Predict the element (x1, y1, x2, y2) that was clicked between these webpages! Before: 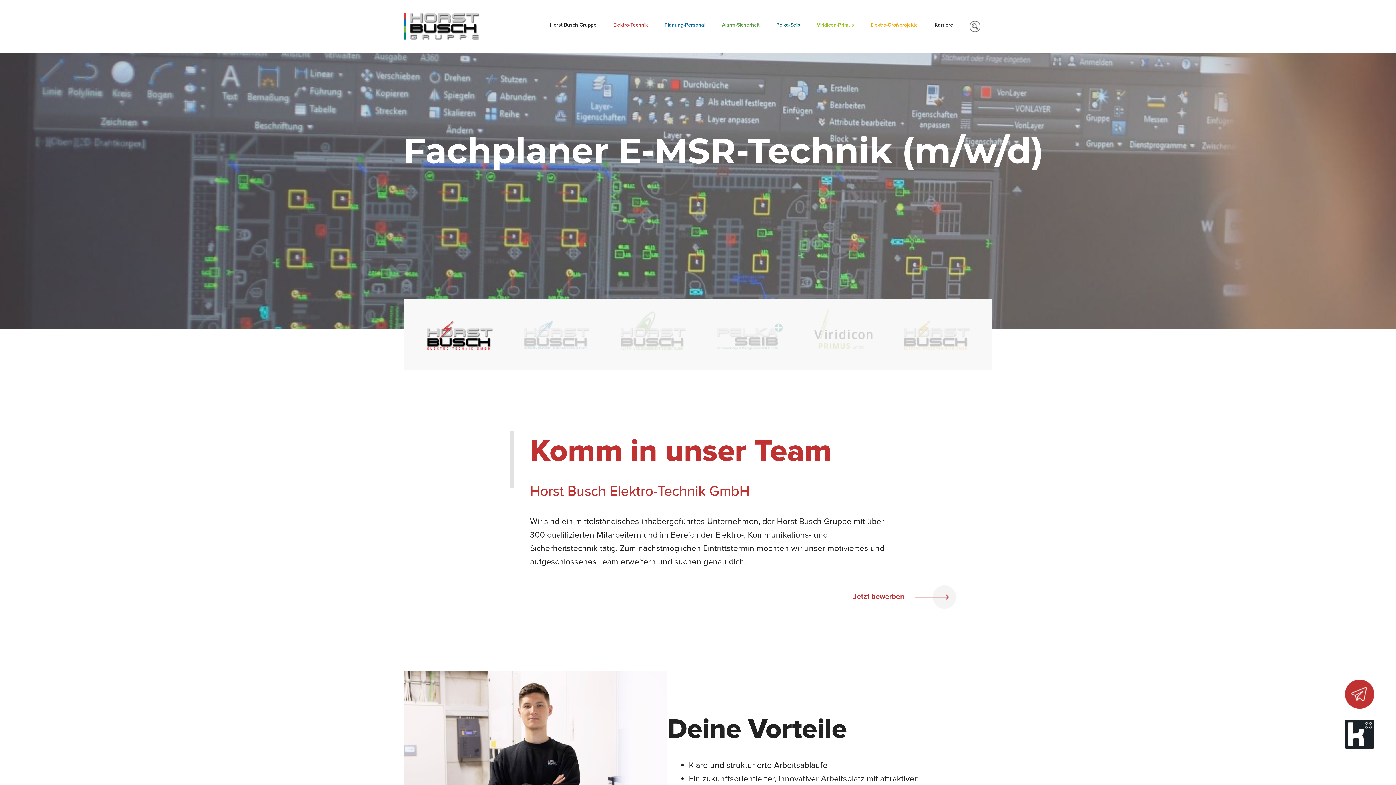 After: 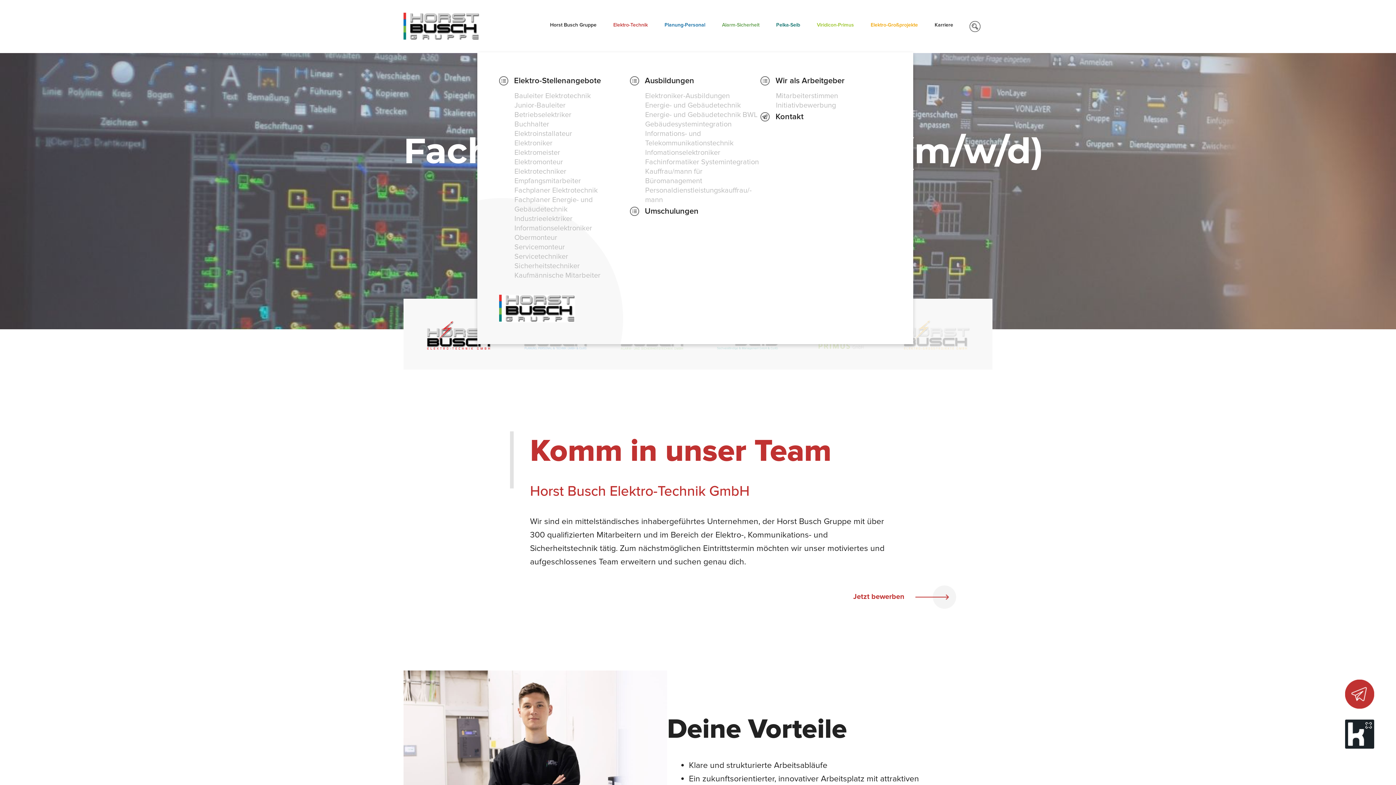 Action: bbox: (934, 21, 953, 31) label: Karriere